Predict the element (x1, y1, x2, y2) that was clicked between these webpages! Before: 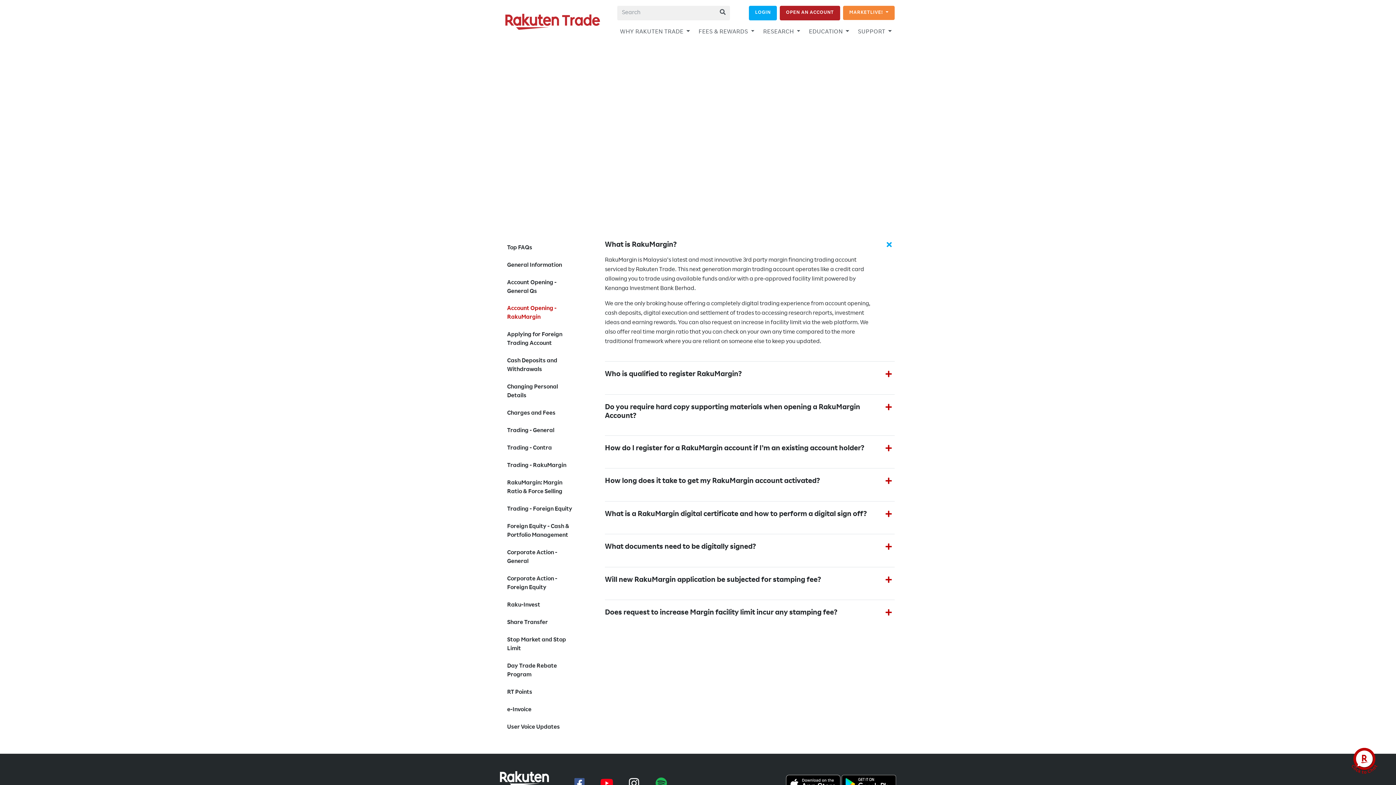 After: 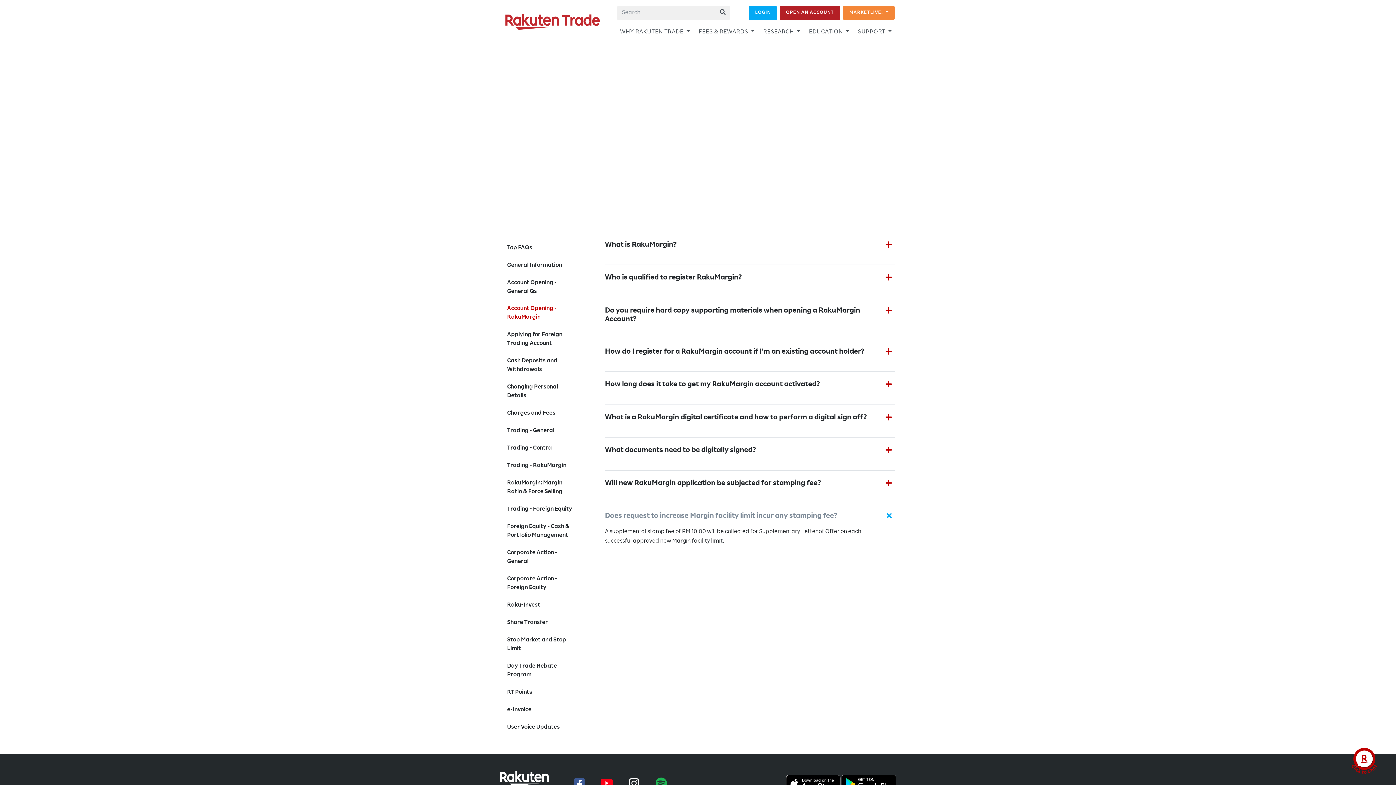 Action: label: Does request to increase Margin facility limit incur any stamping fee? bbox: (605, 609, 837, 618)